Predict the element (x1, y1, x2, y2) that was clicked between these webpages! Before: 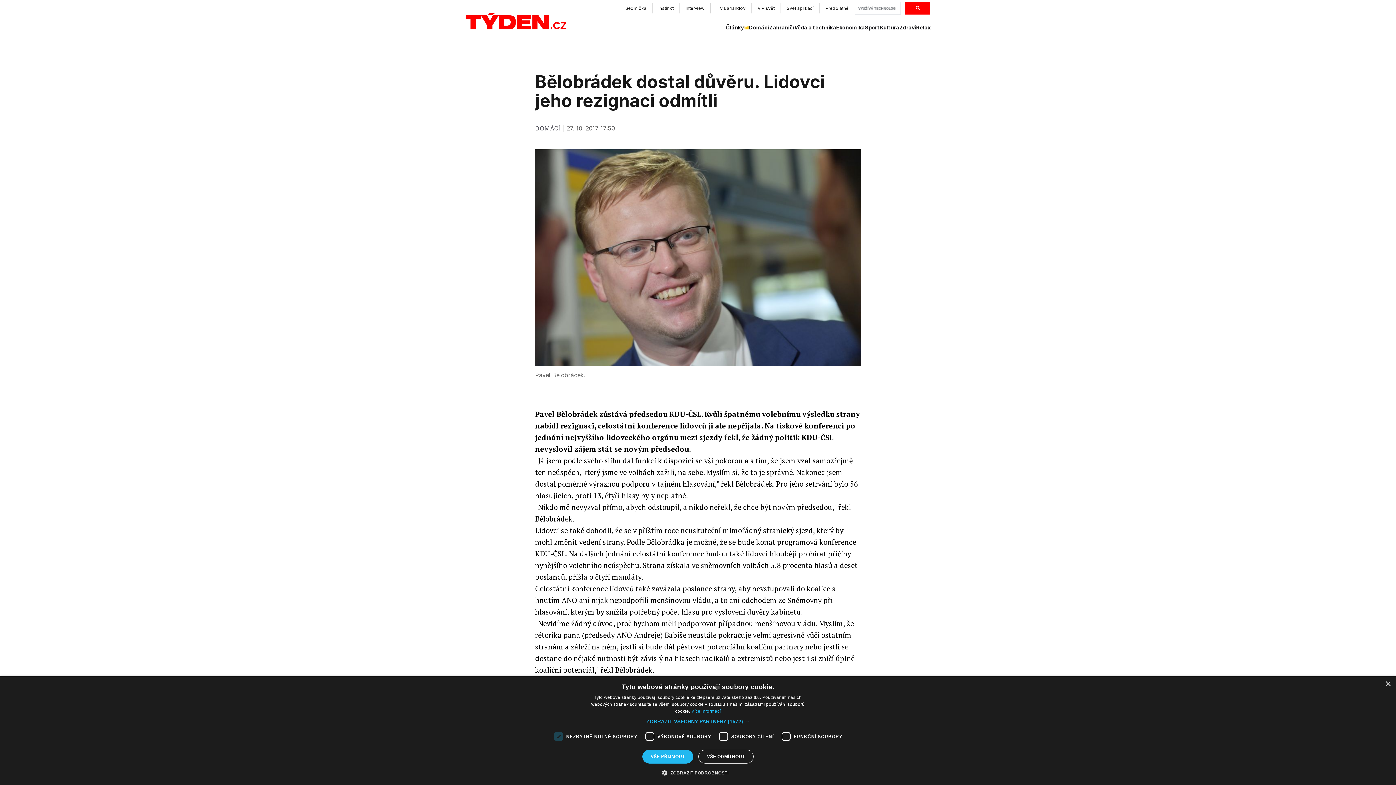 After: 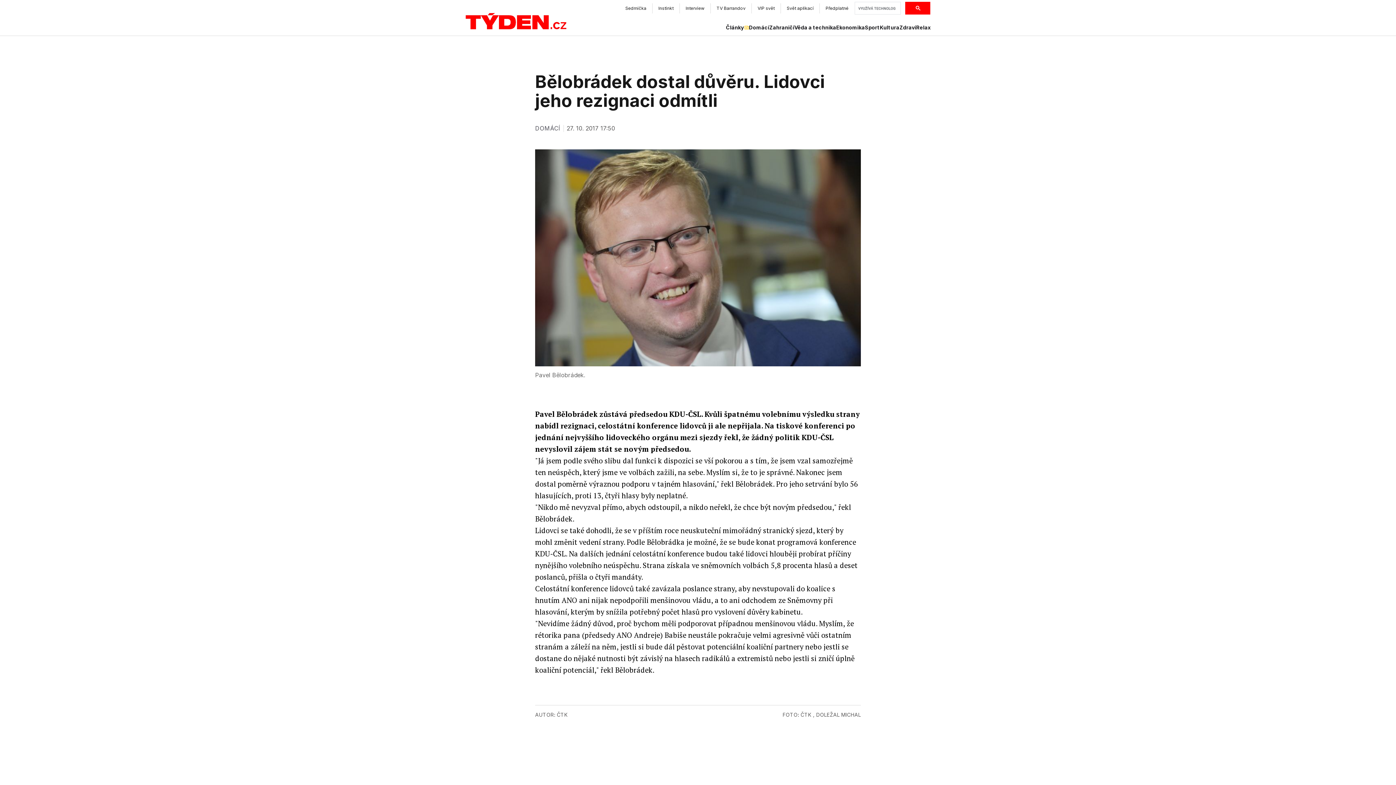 Action: bbox: (1385, 681, 1390, 687) label: Close